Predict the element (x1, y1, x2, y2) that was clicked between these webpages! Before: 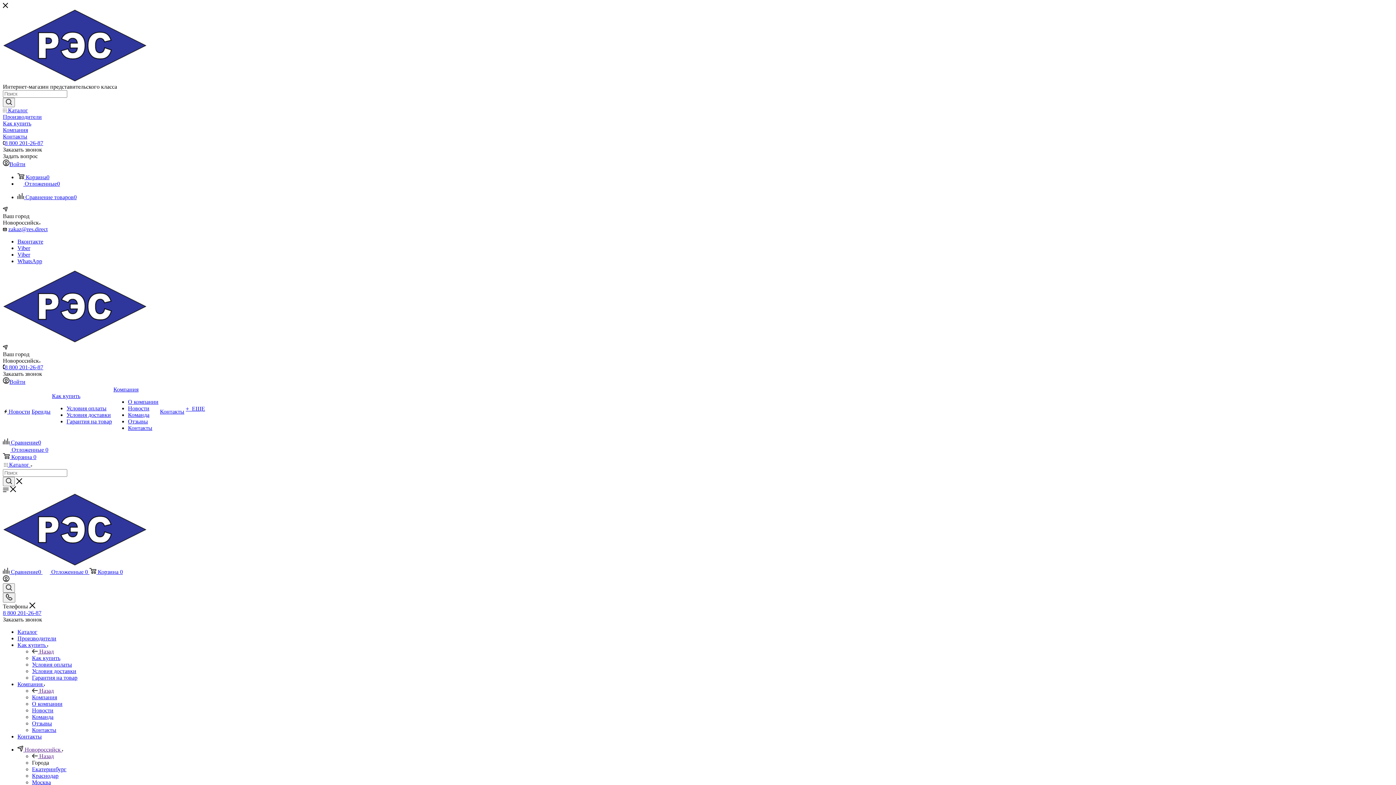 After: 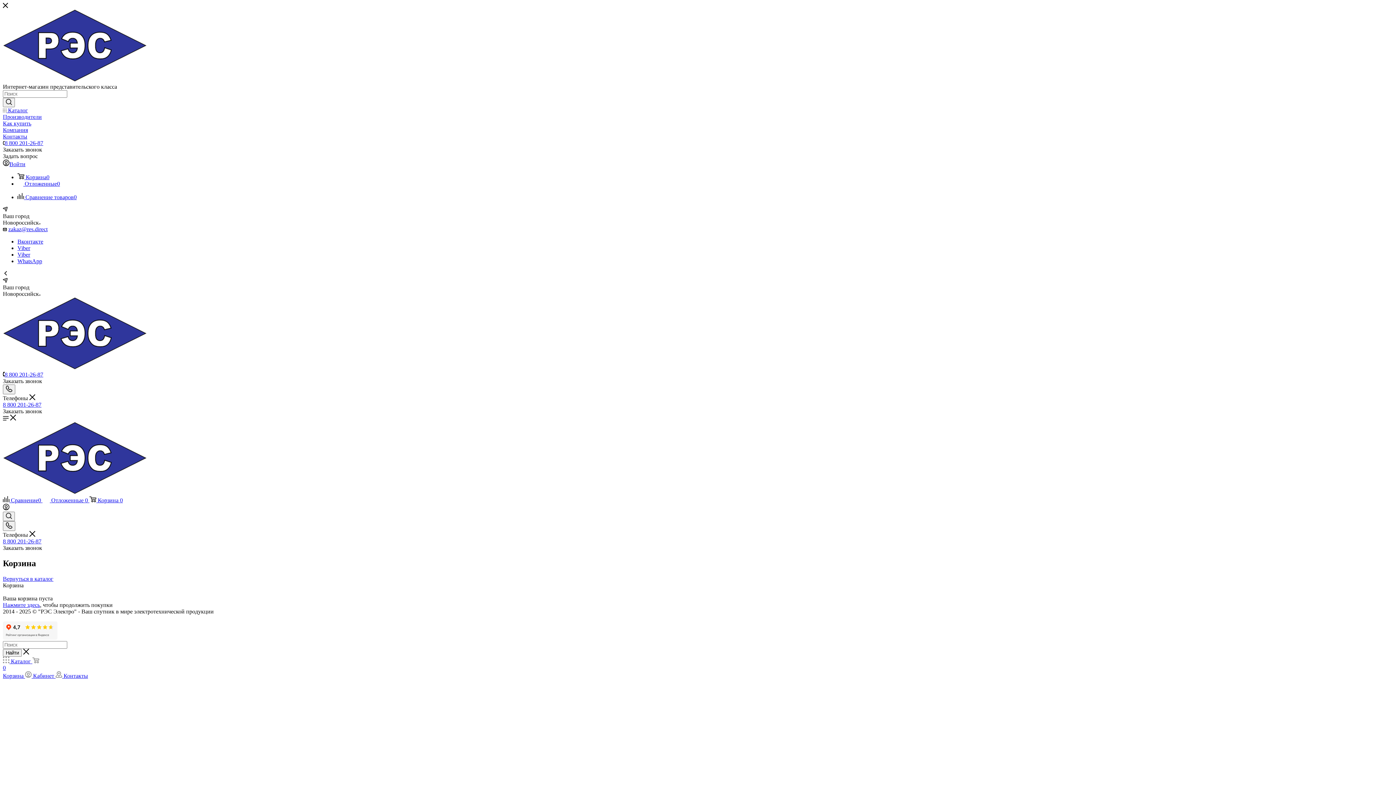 Action: label:  Корзина 0 bbox: (2, 454, 36, 460)